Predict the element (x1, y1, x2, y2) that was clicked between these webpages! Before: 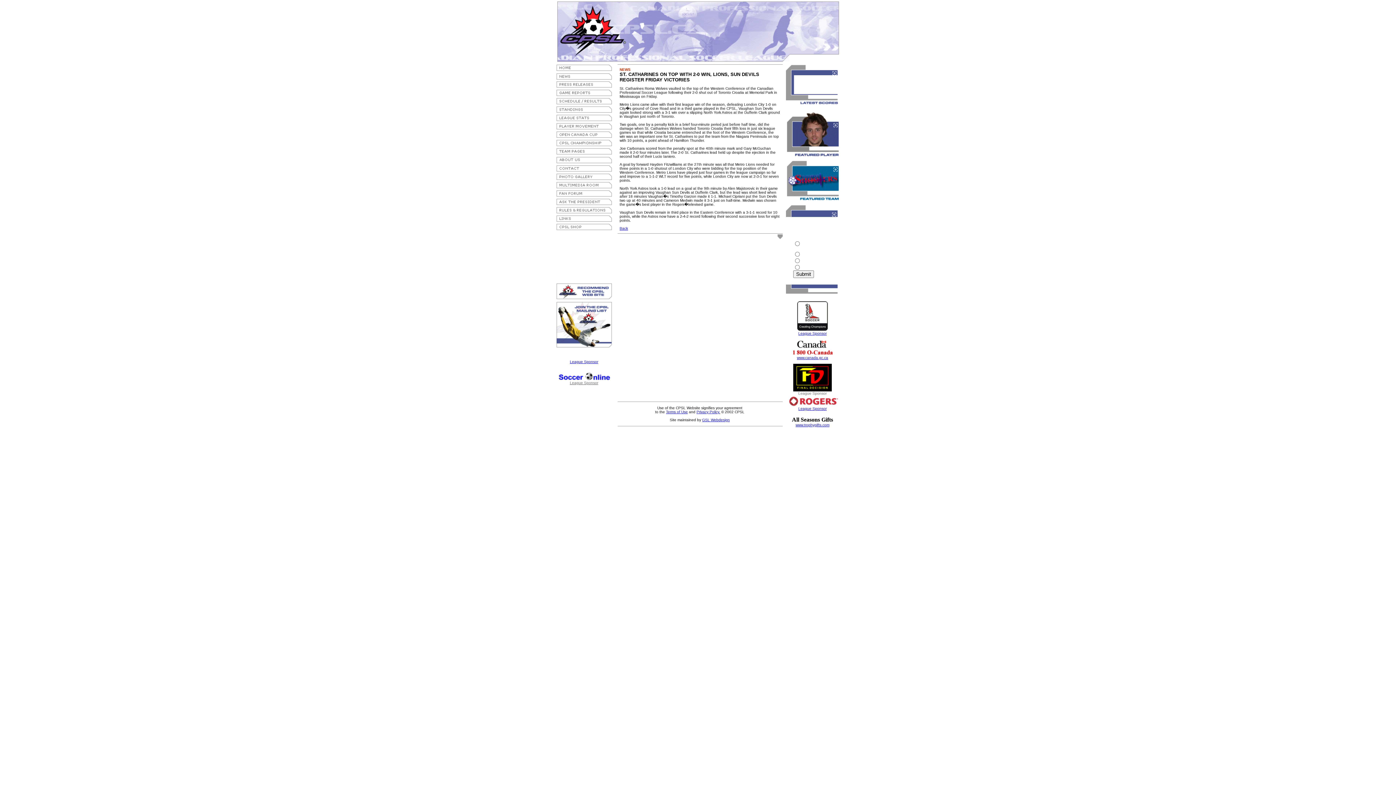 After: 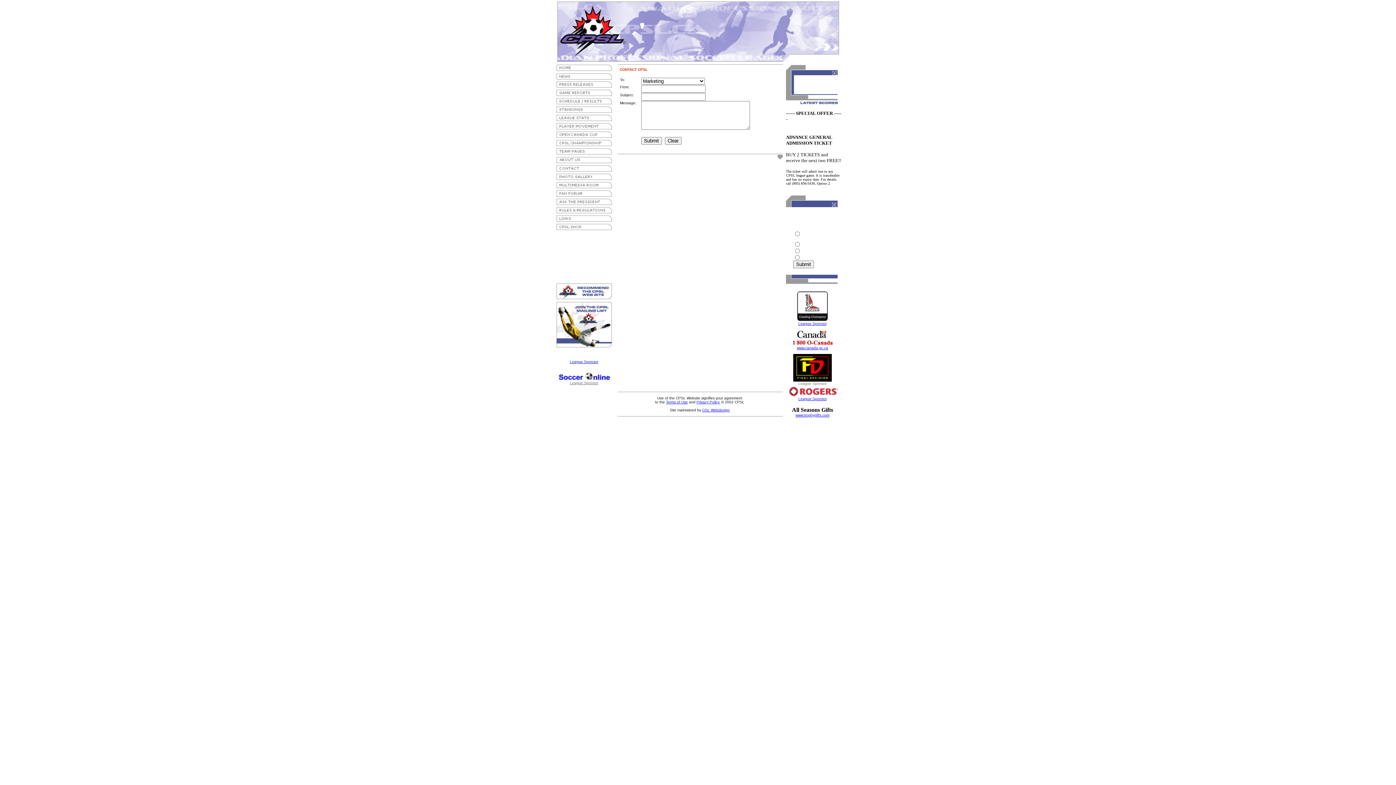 Action: label: 
 bbox: (556, 167, 612, 173)